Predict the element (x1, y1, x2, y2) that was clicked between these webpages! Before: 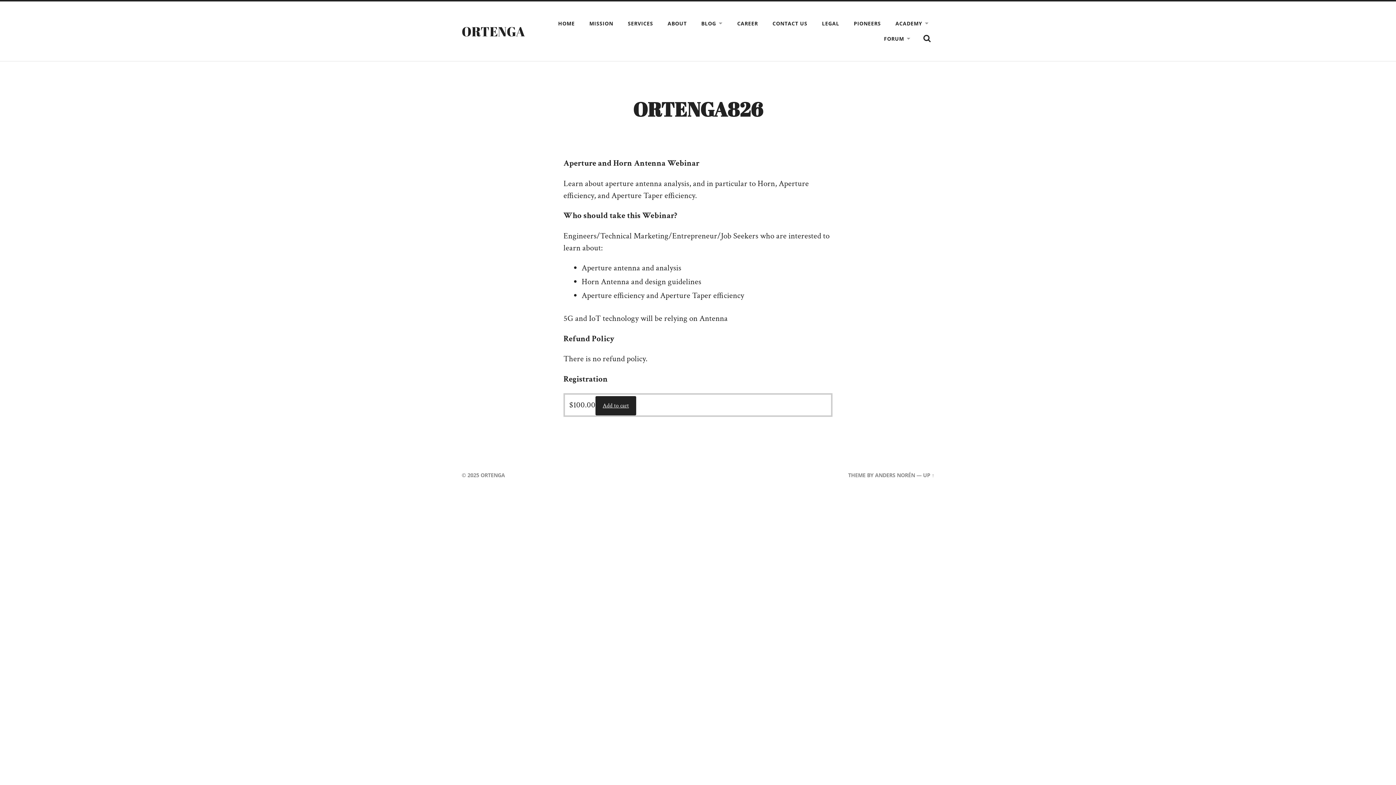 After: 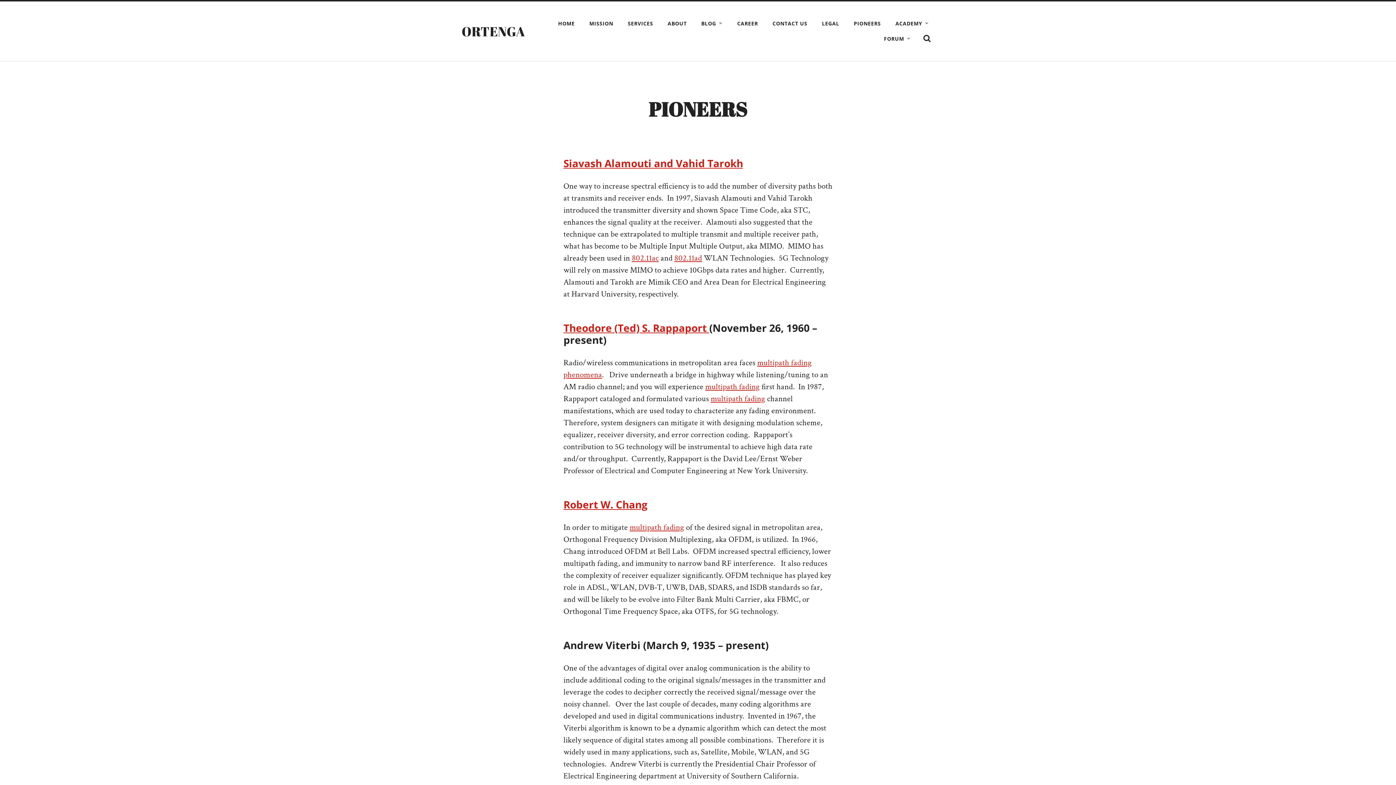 Action: bbox: (848, 16, 886, 31) label: PIONEERS